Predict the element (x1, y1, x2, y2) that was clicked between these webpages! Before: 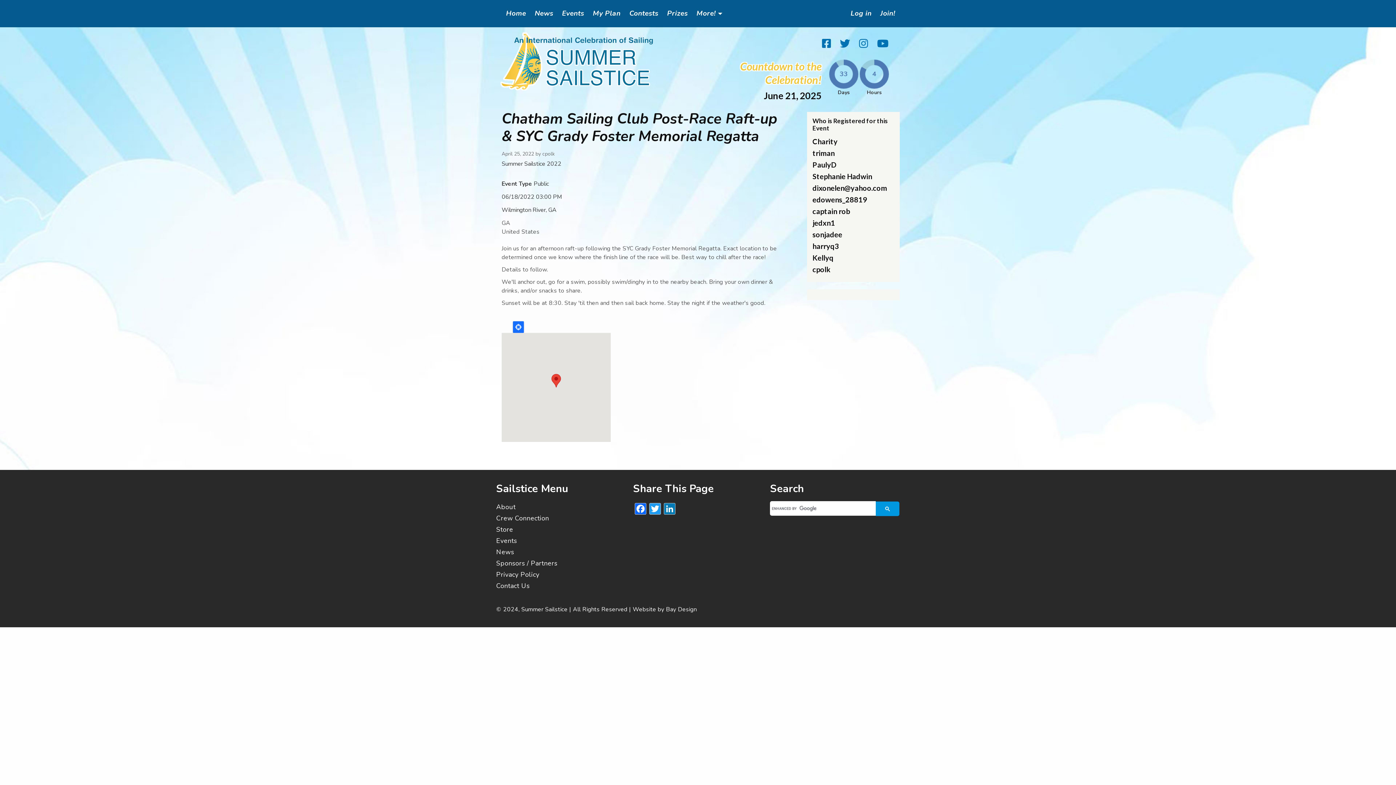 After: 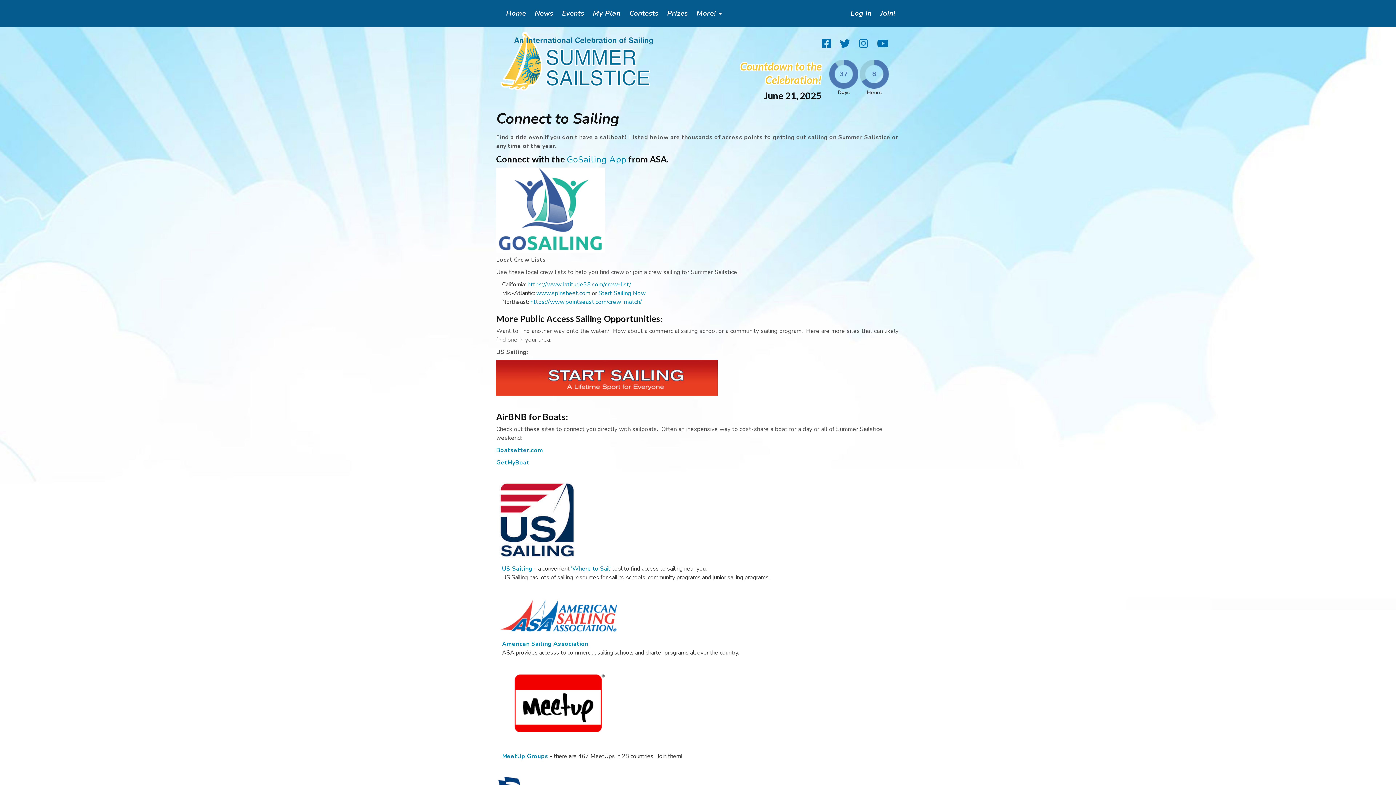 Action: label: Crew Connection bbox: (496, 513, 626, 524)